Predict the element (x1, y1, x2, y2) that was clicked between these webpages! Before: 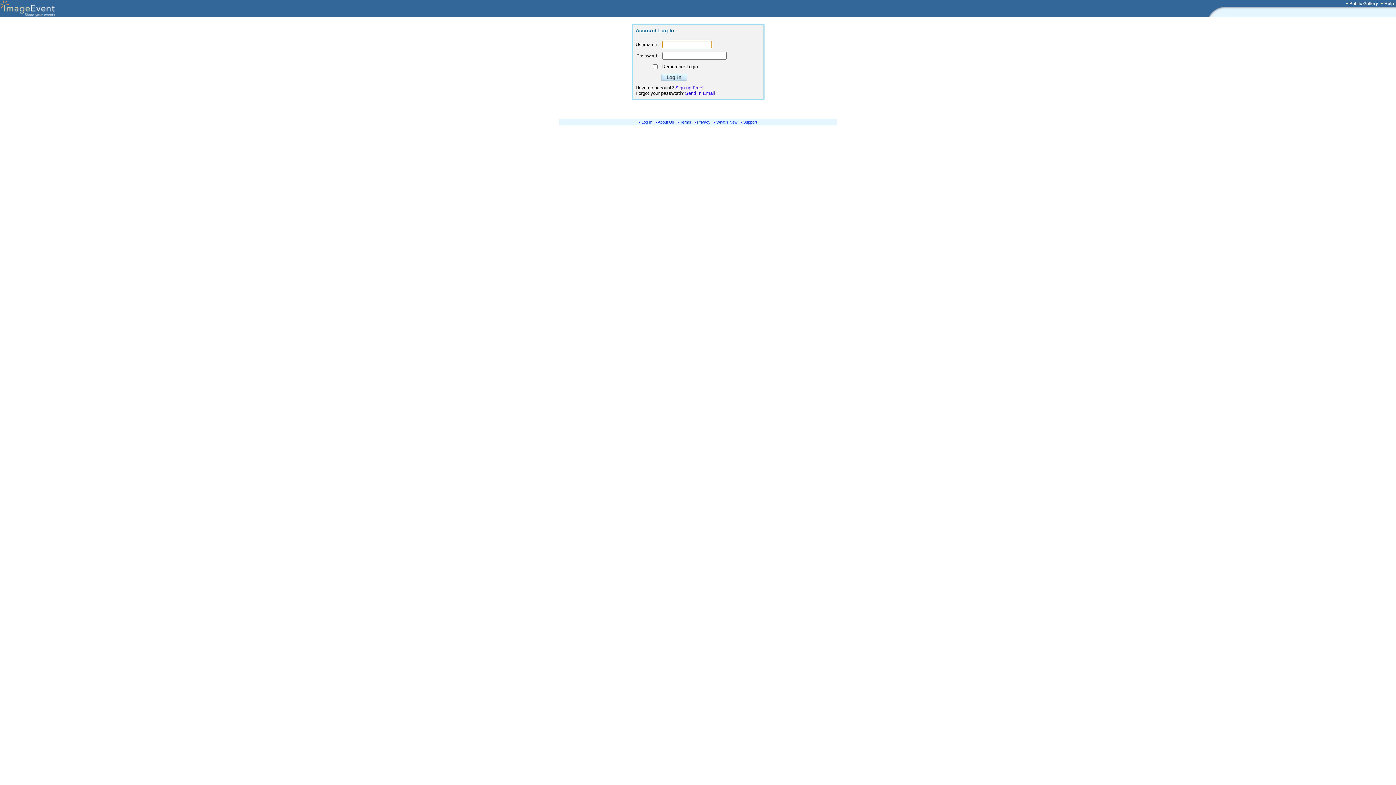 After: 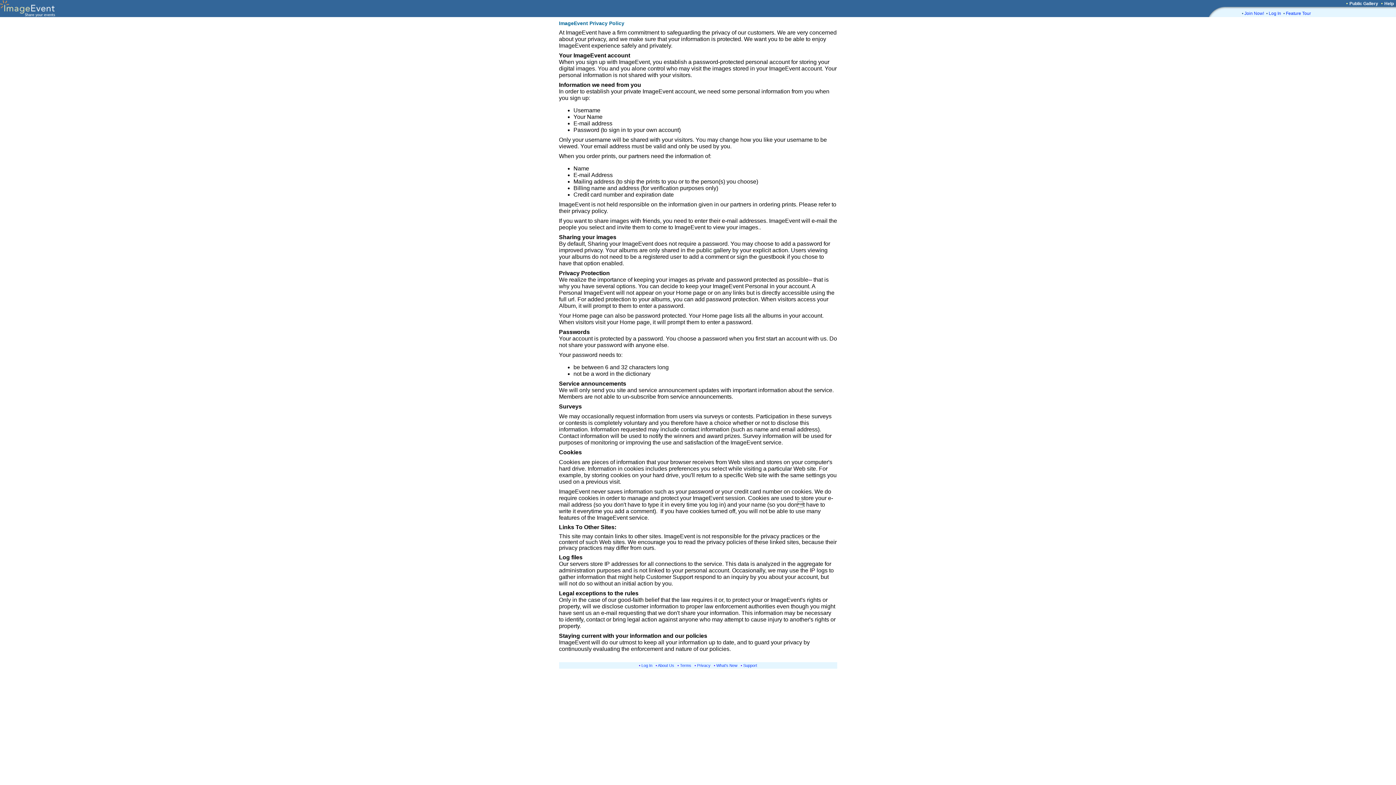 Action: label: Privacy bbox: (697, 120, 710, 124)